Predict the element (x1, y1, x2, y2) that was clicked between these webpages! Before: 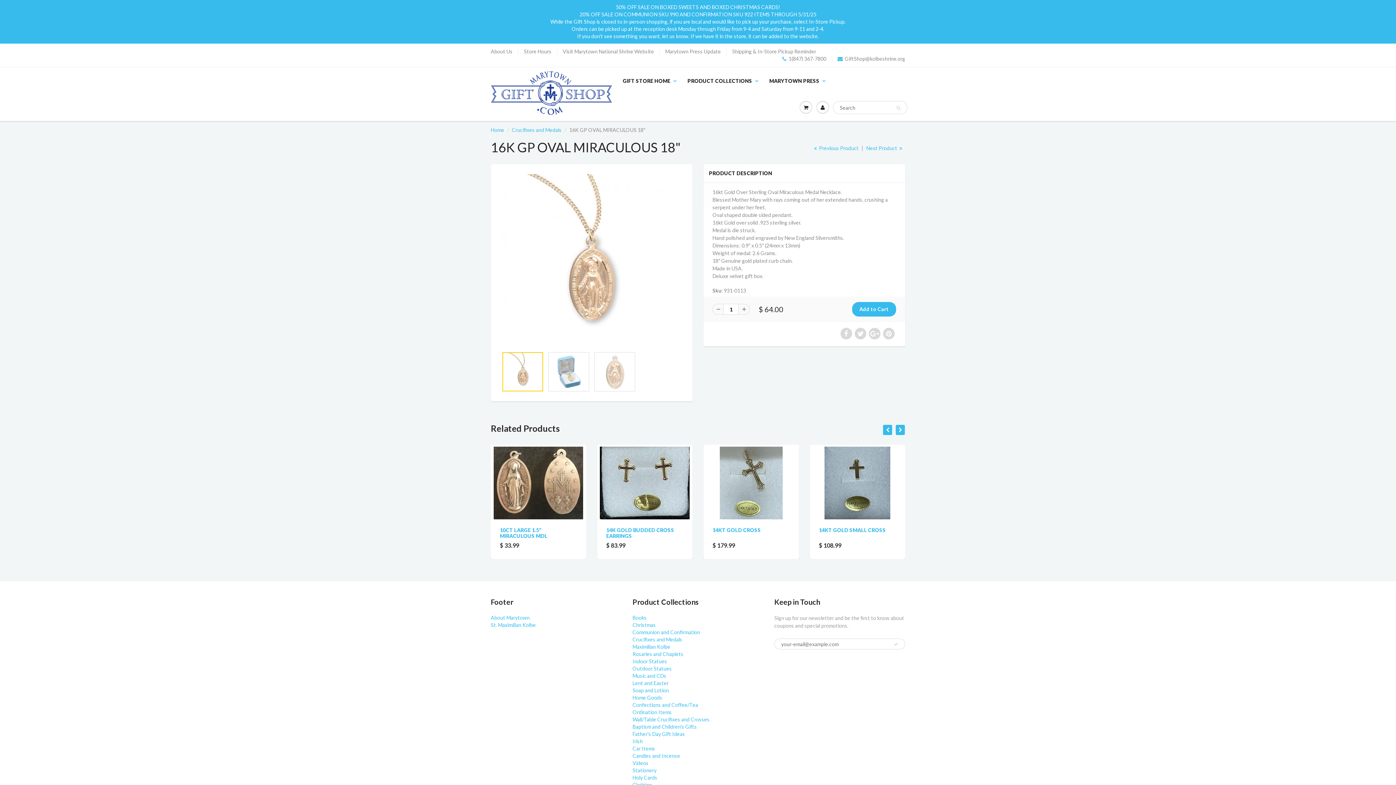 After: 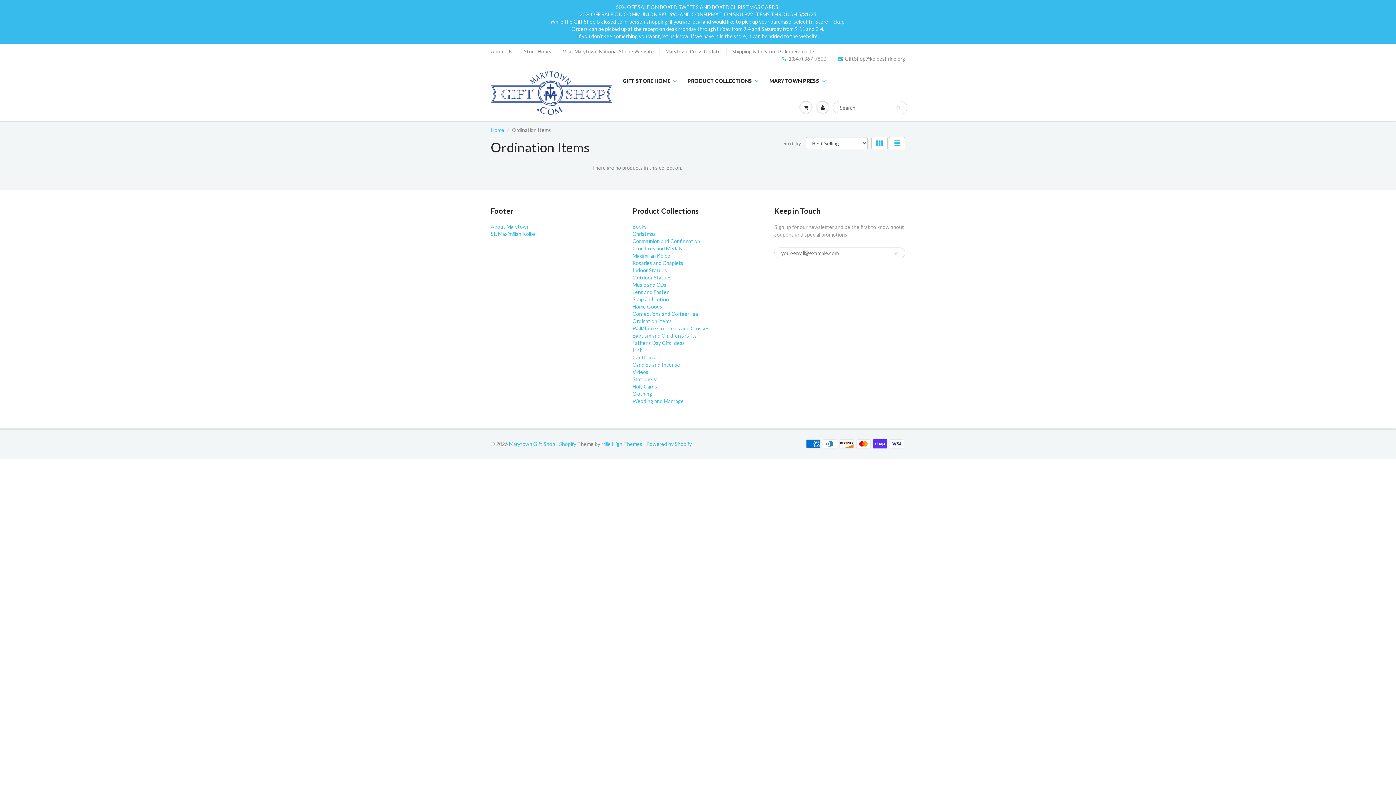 Action: label: Ordination Items bbox: (632, 709, 672, 715)